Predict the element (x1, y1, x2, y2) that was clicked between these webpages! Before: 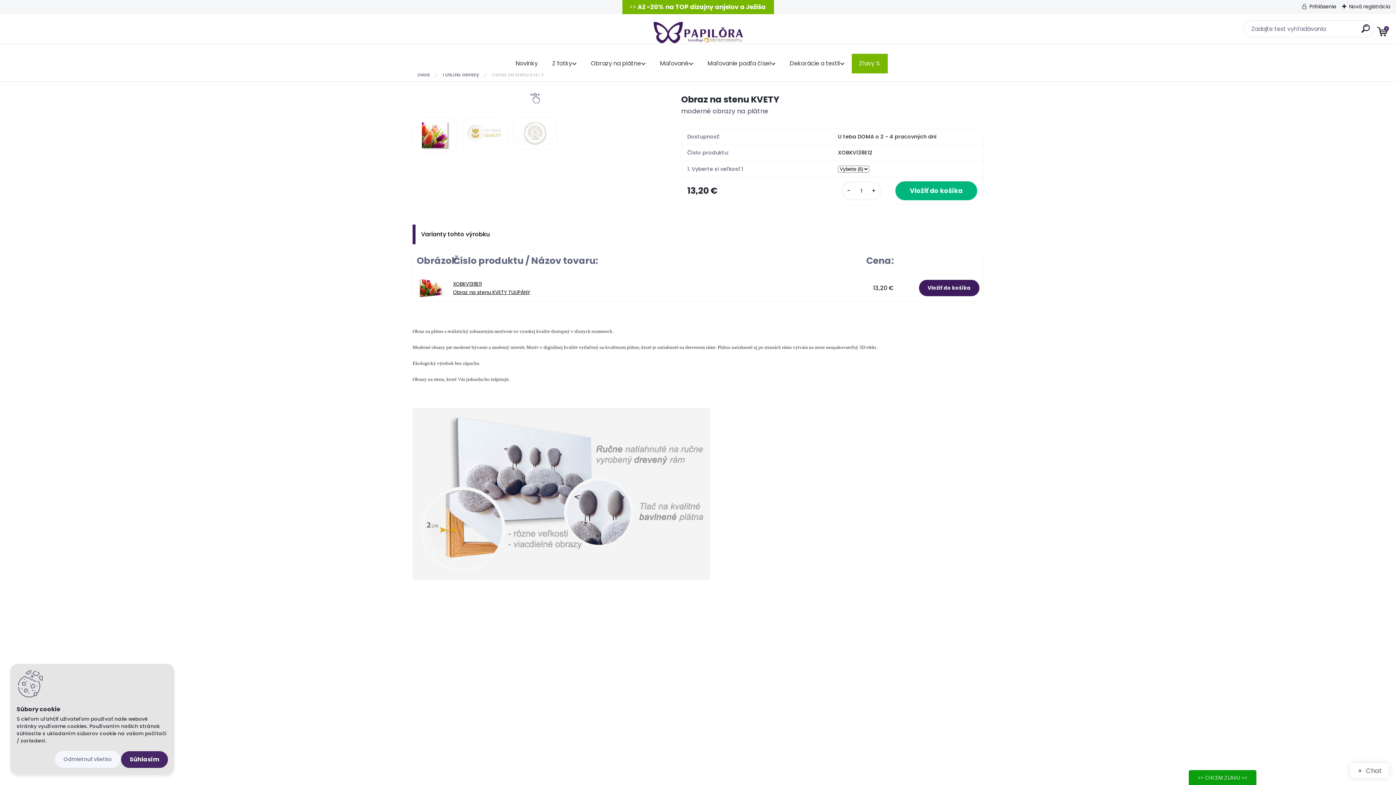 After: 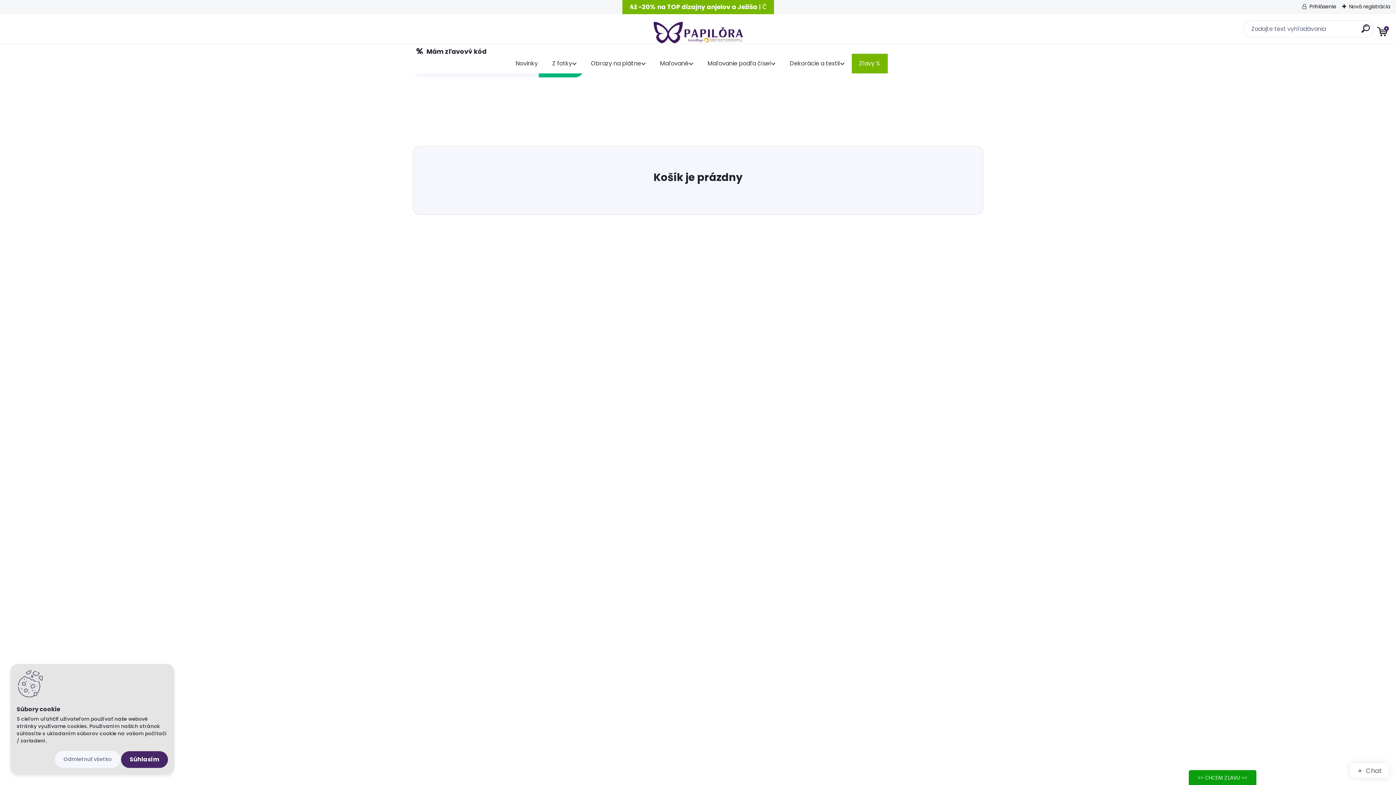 Action: label: 0 bbox: (1377, 26, 1387, 37)